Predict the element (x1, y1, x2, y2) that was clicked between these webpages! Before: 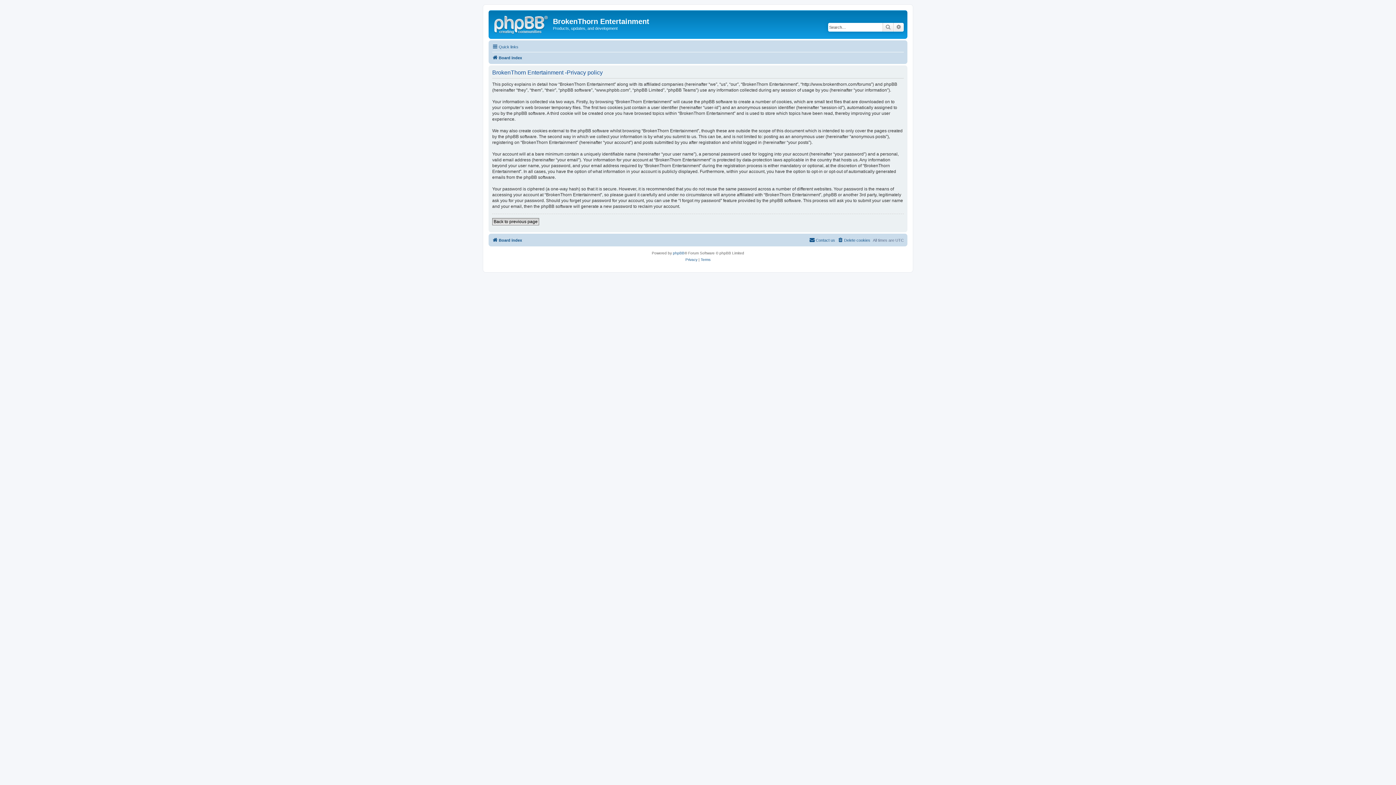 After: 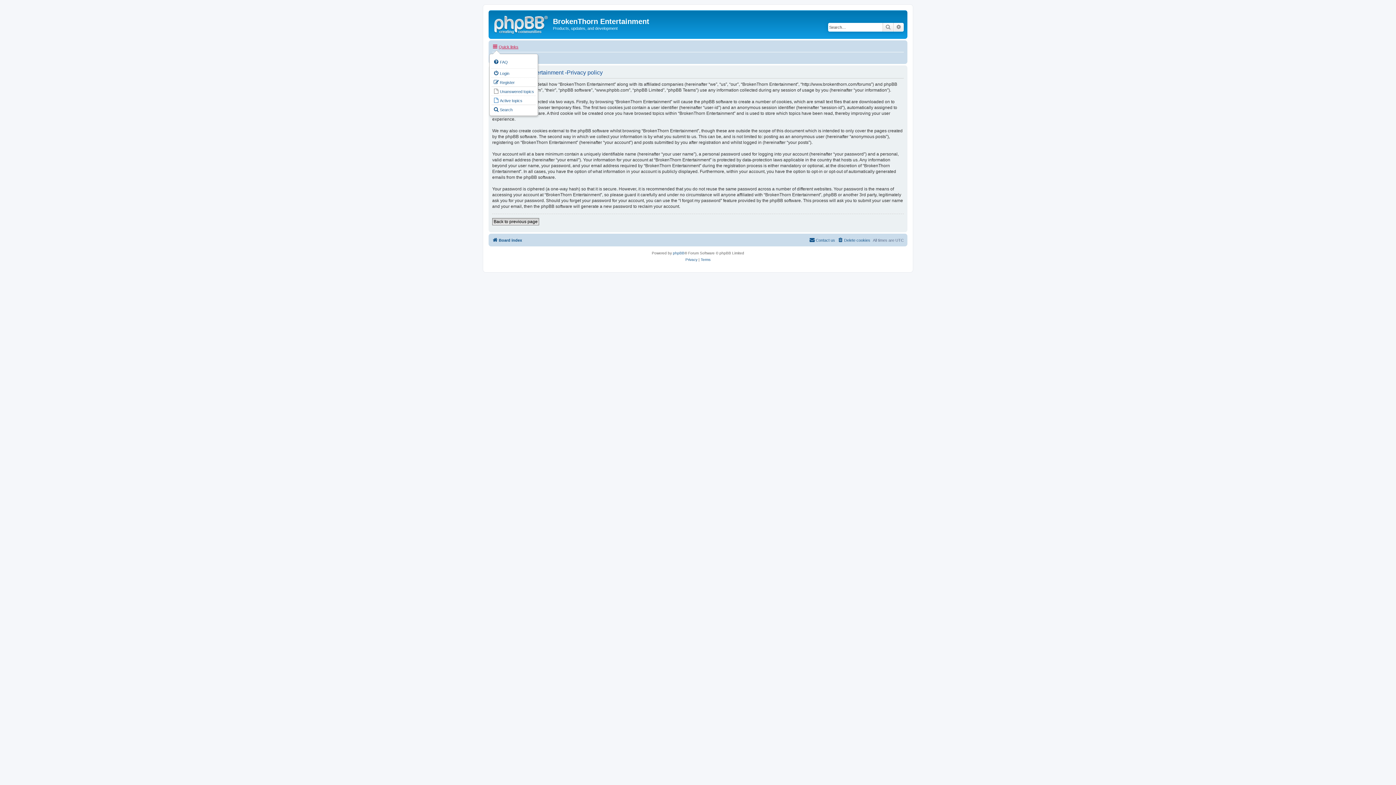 Action: bbox: (492, 42, 518, 51) label: Quick links